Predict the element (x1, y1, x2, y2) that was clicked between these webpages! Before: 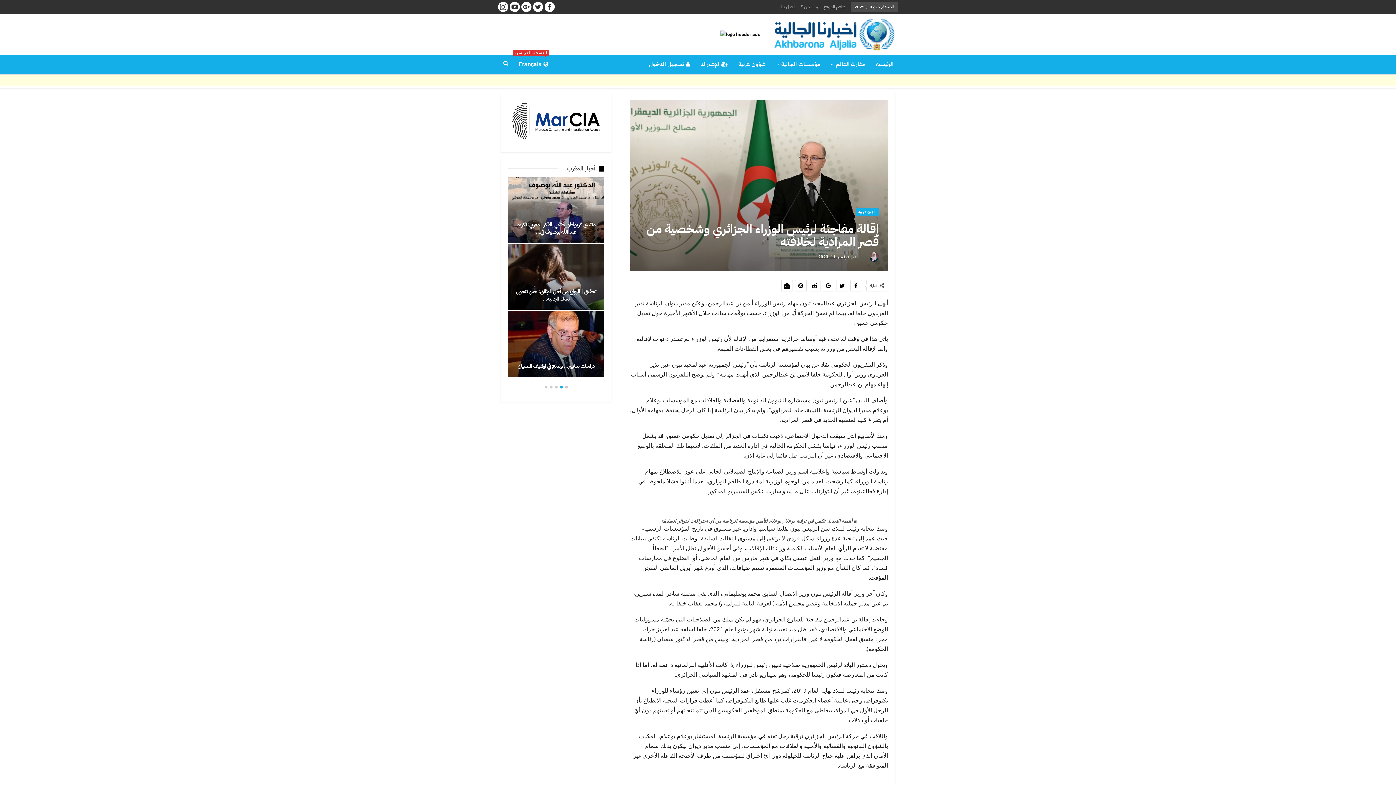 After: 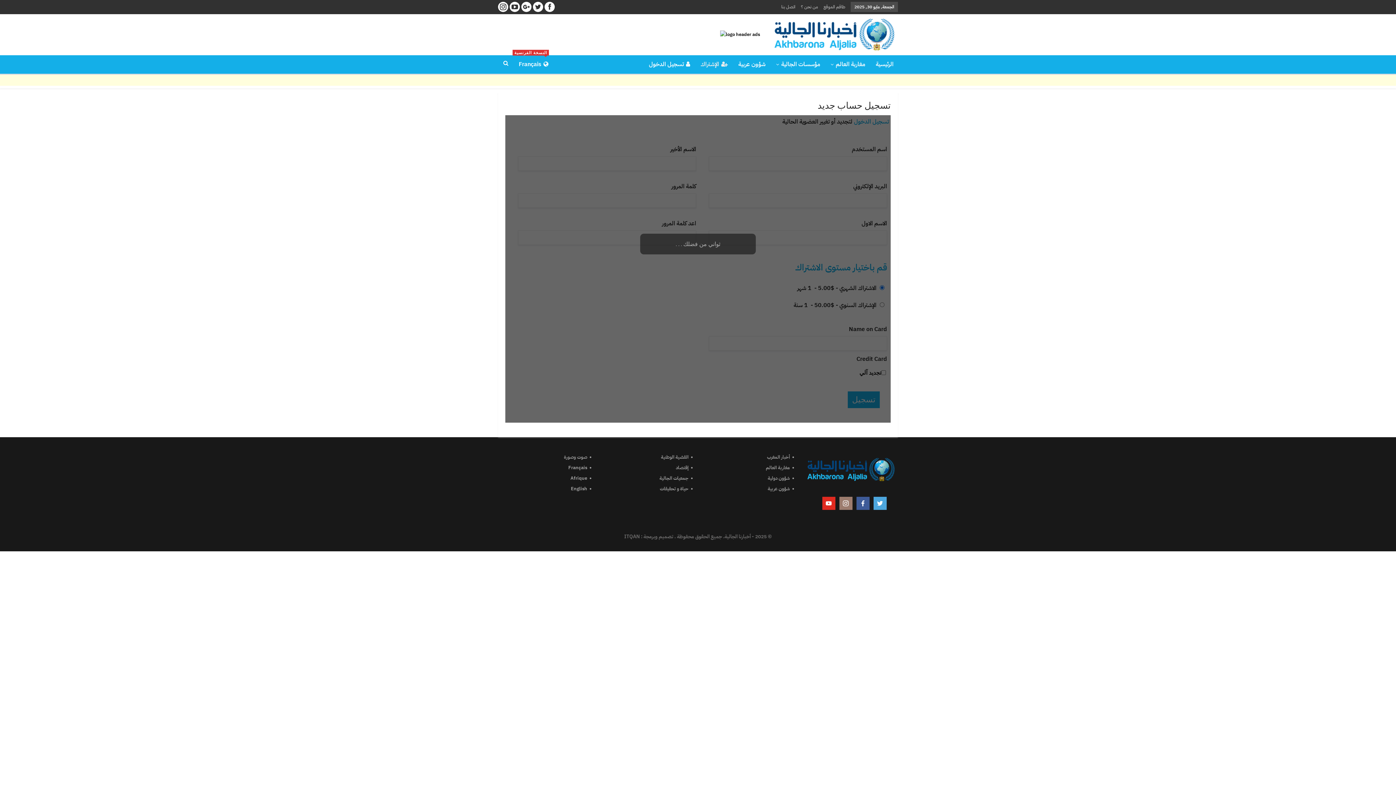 Action: bbox: (696, 55, 732, 73) label: الإشتراك